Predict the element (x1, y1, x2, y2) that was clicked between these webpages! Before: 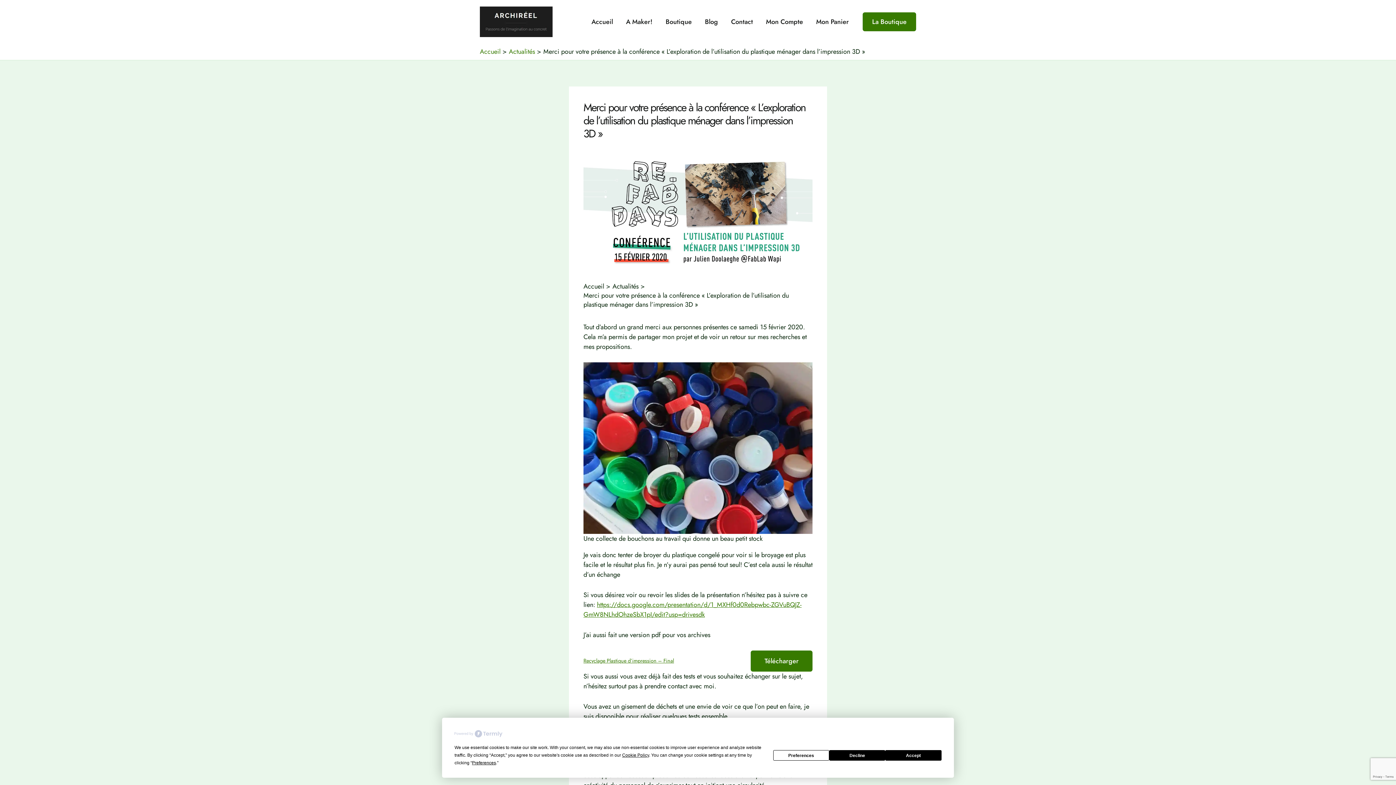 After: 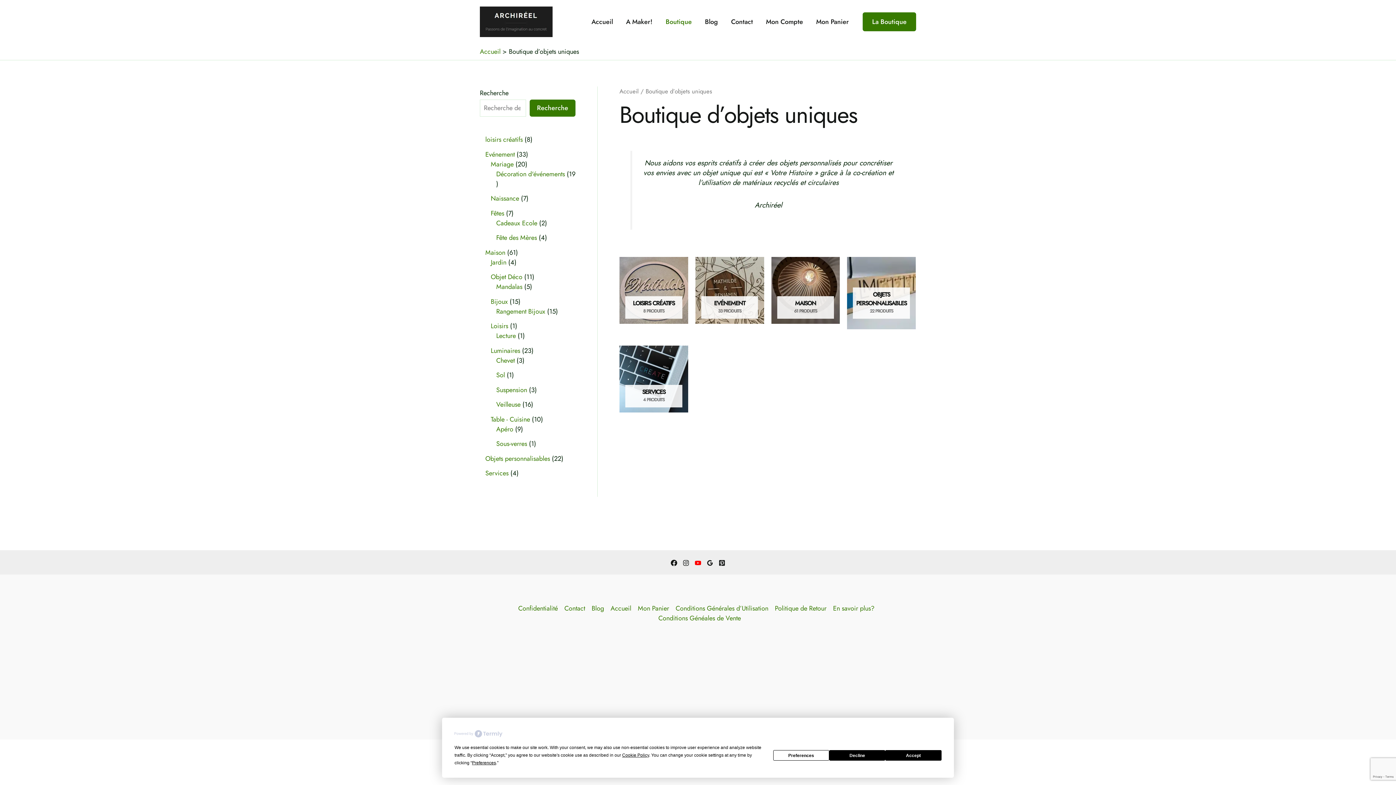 Action: label: Boutique bbox: (659, 7, 698, 36)